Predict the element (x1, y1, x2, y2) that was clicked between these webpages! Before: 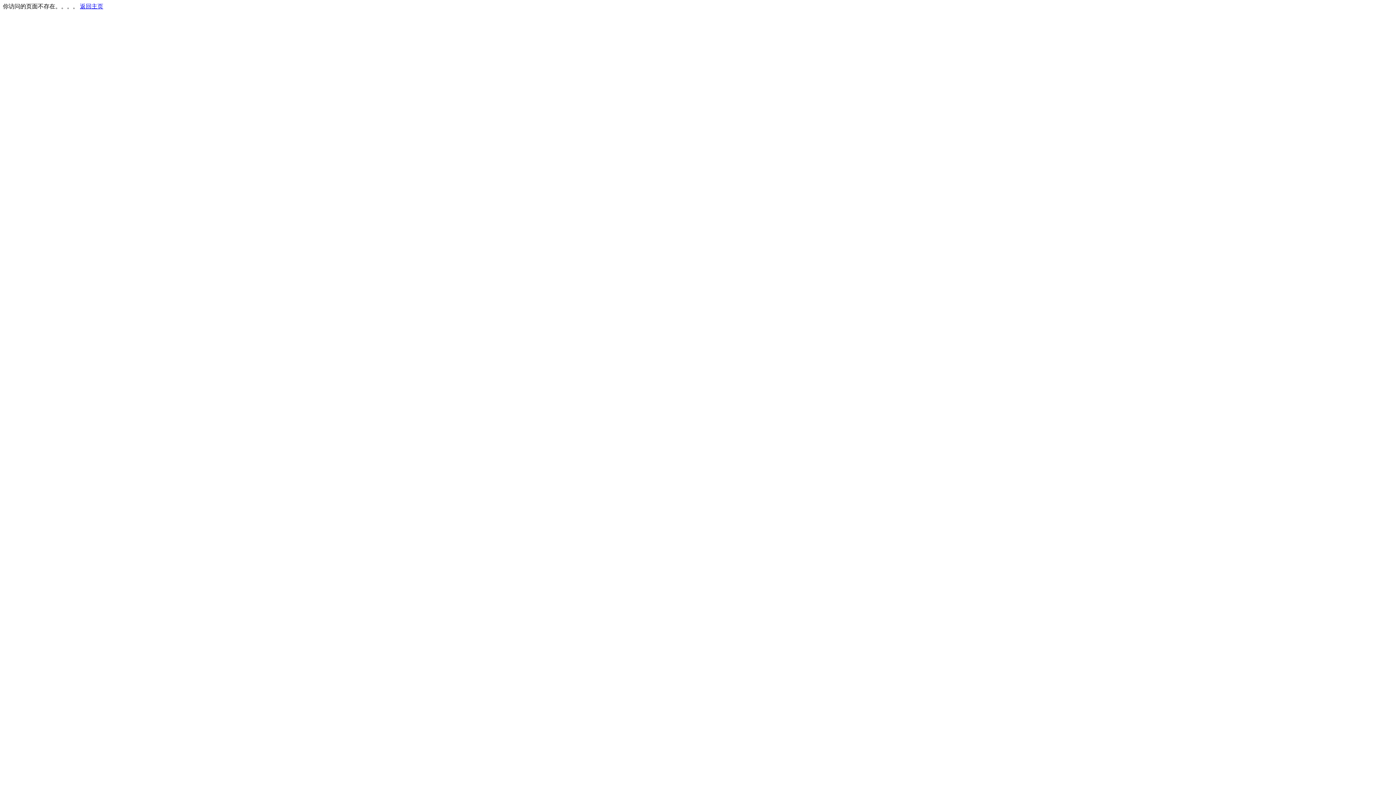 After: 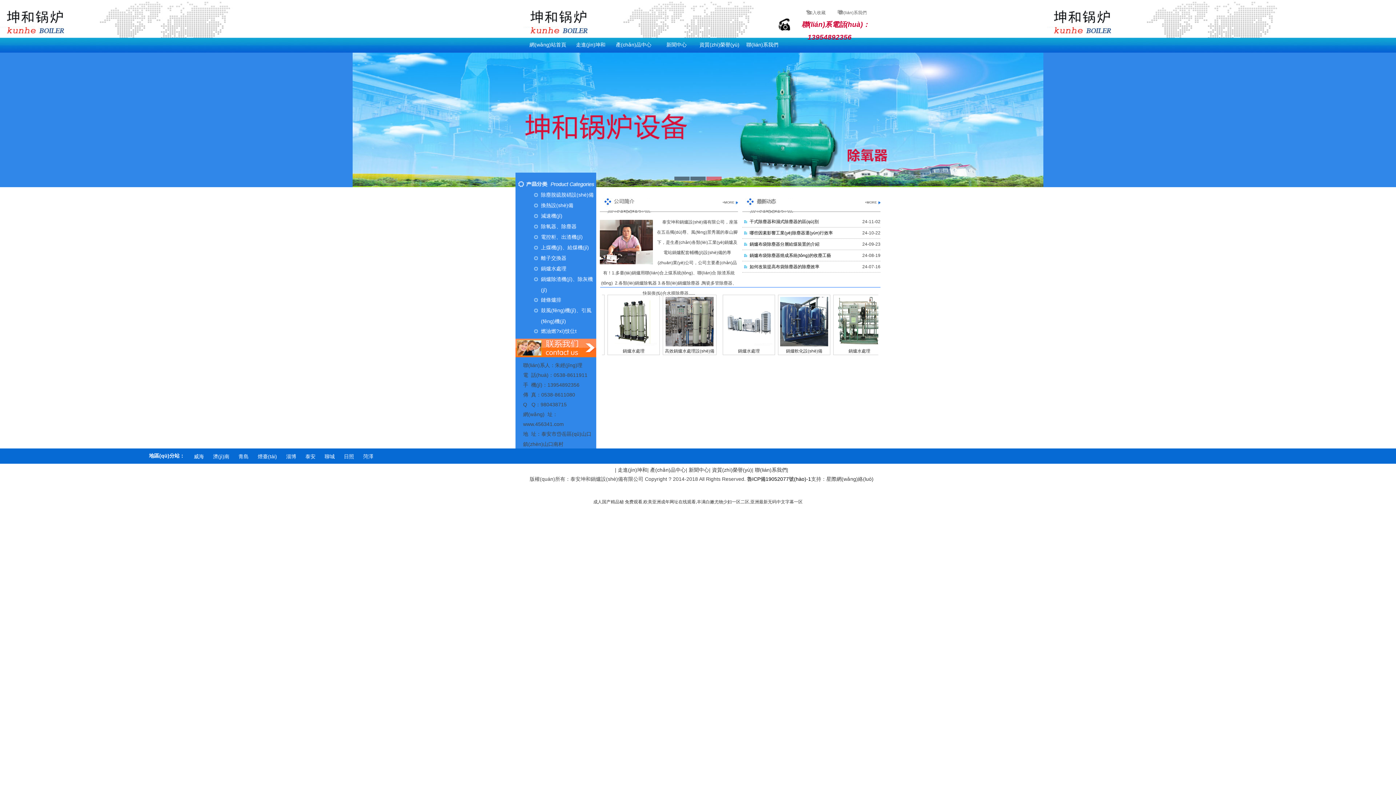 Action: label: 返回主页 bbox: (80, 3, 103, 9)